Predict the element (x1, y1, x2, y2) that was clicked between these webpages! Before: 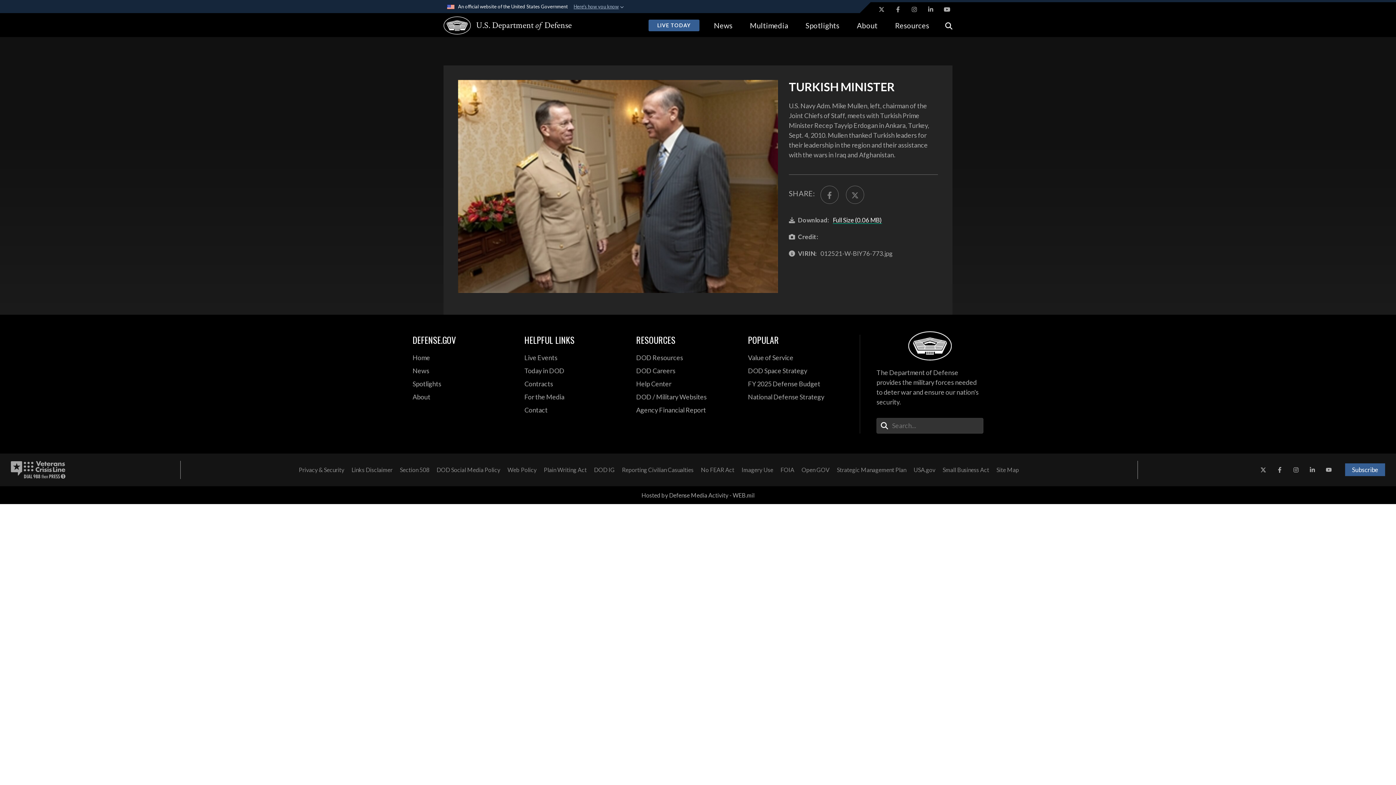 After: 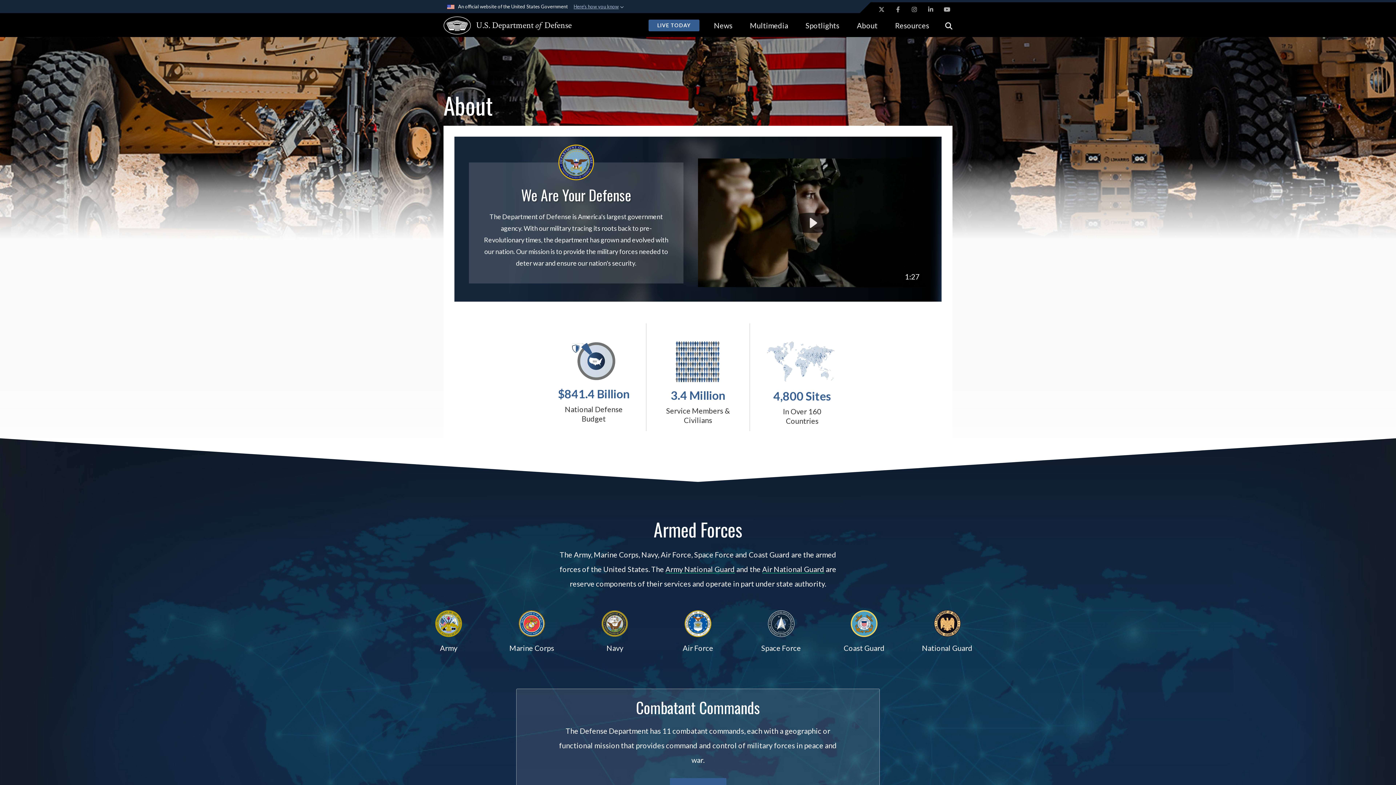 Action: bbox: (412, 391, 513, 403) label: About